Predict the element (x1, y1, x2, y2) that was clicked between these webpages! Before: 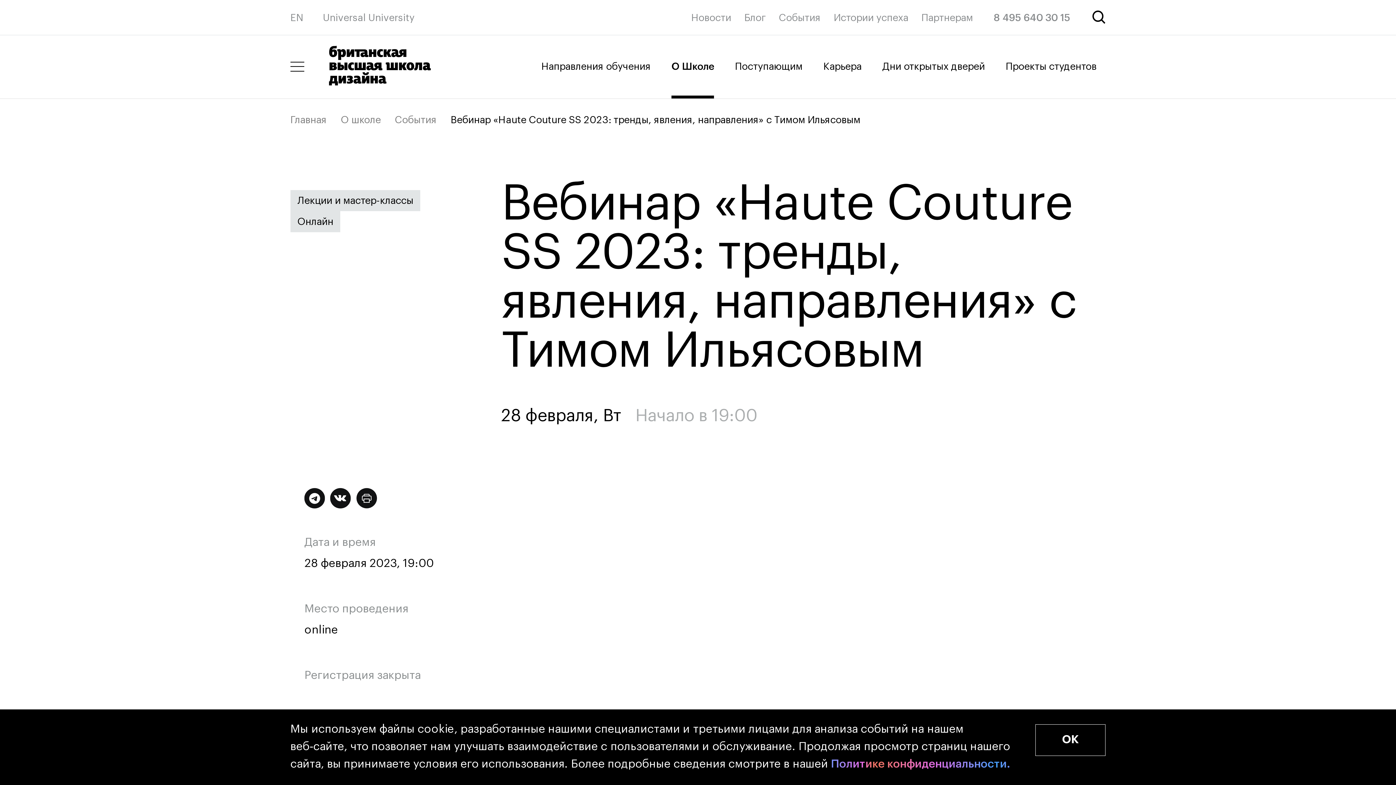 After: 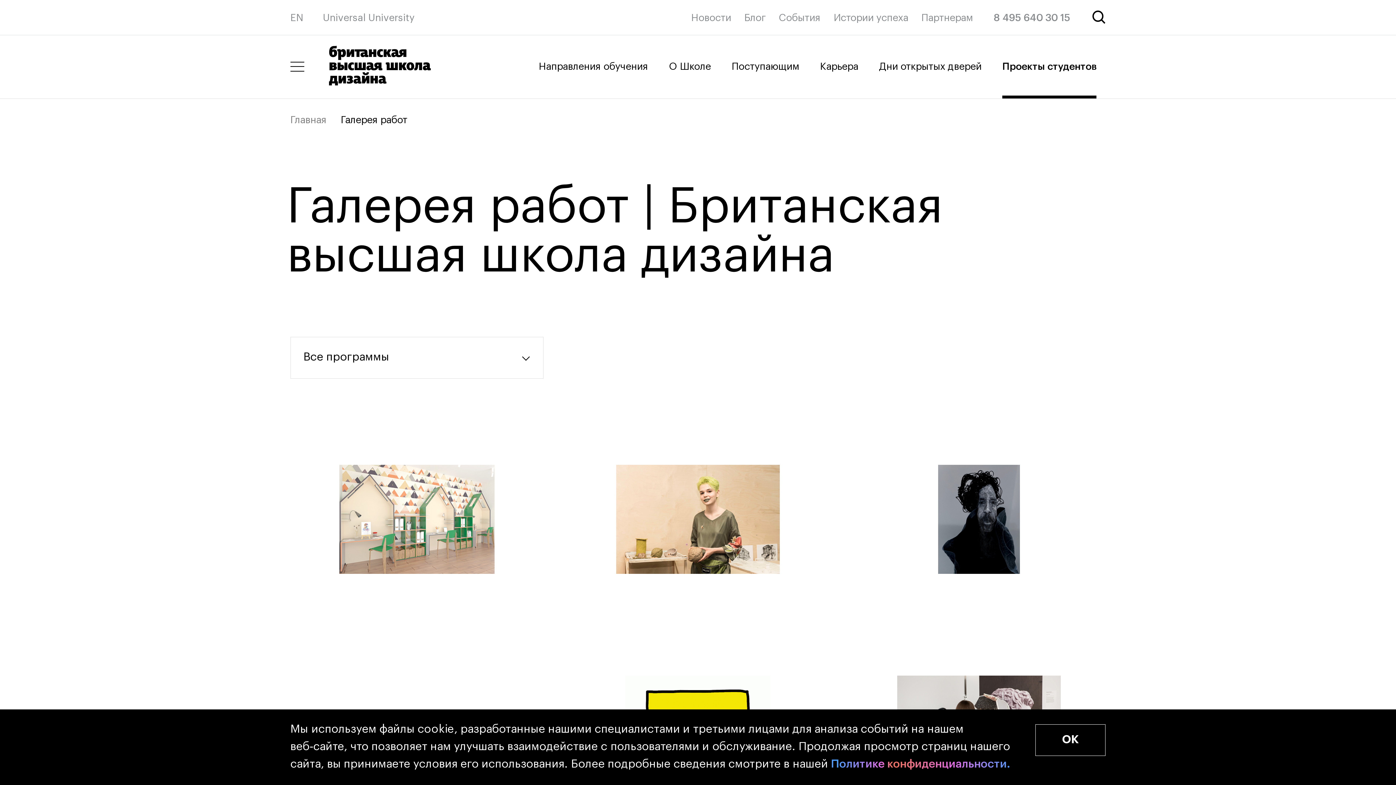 Action: bbox: (1005, 59, 1096, 73) label: Проекты студентов